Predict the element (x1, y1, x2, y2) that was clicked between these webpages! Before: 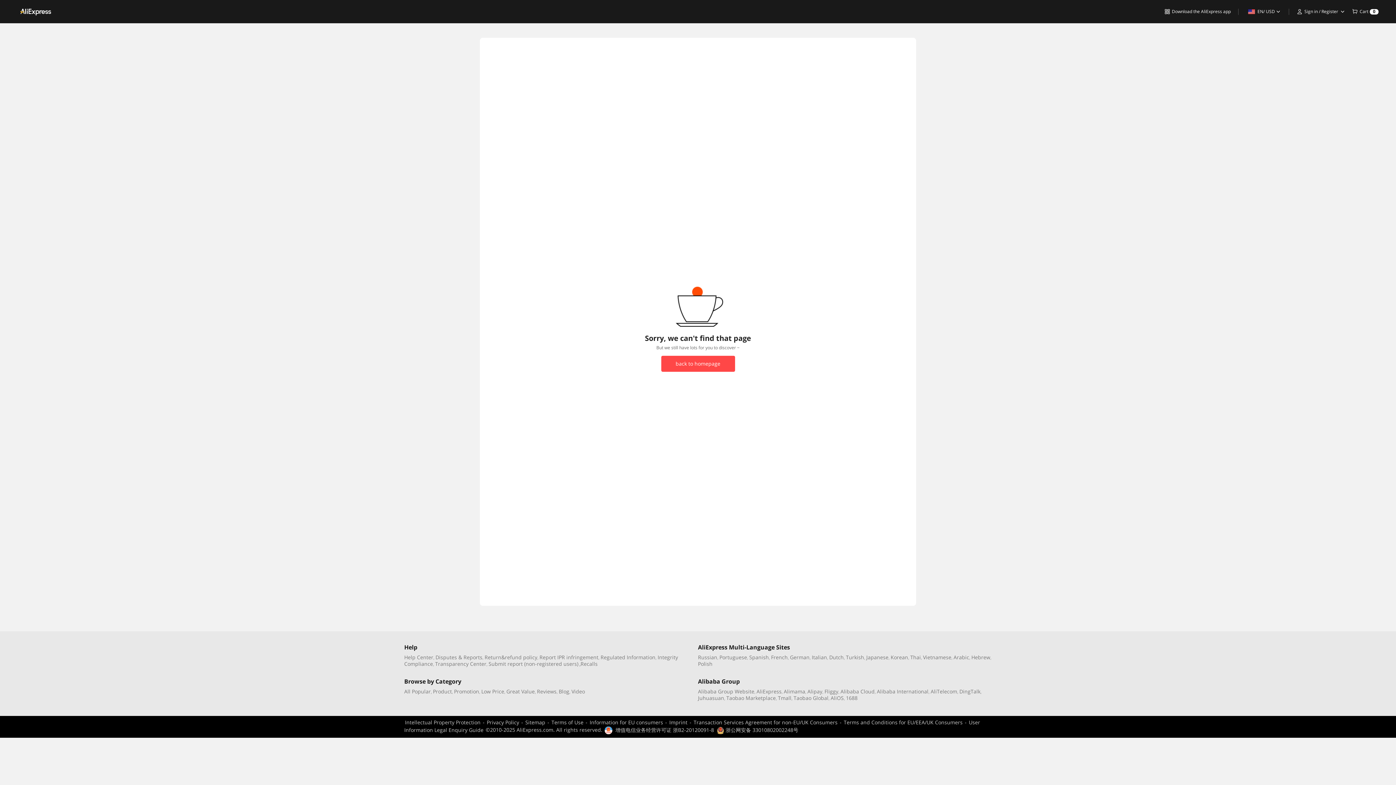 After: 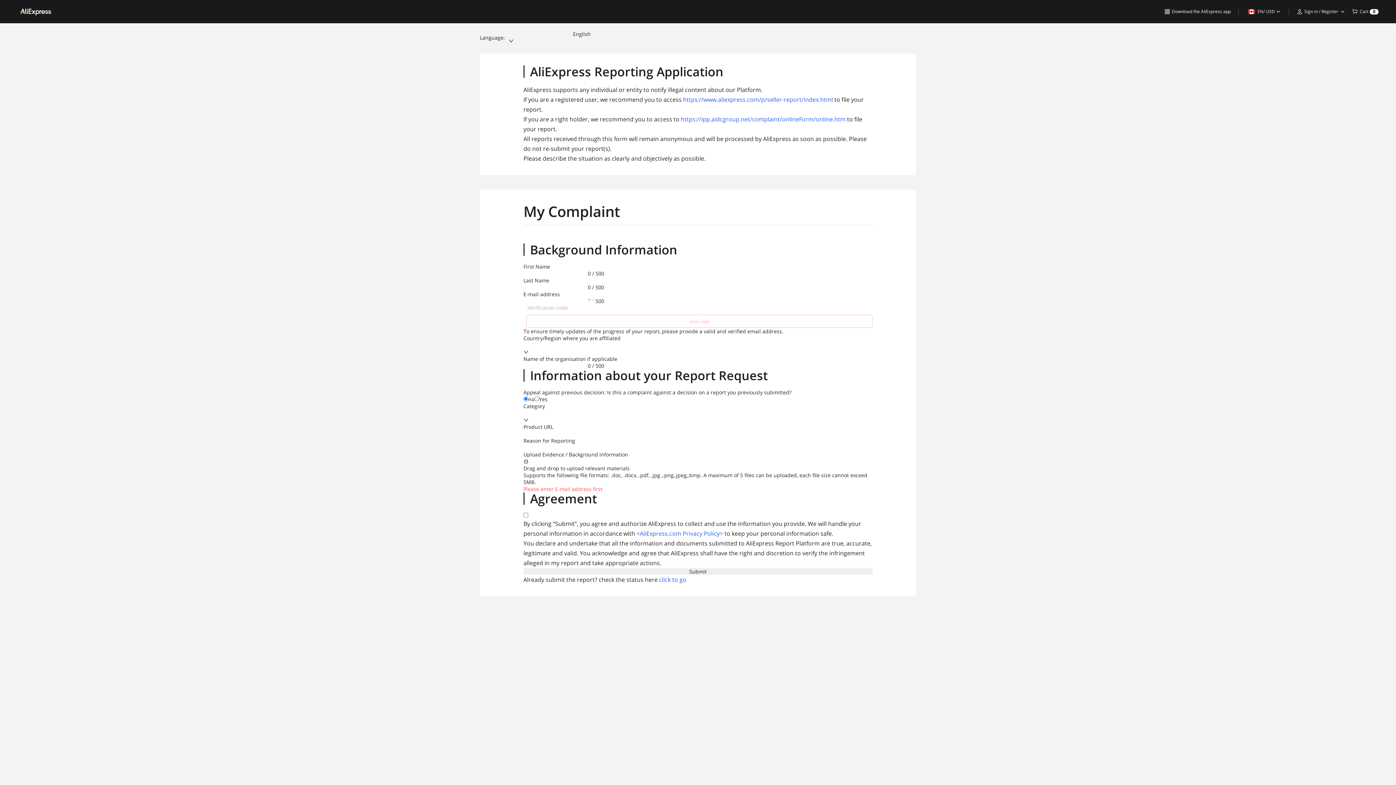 Action: bbox: (488, 660, 578, 667) label: Submit report (non-registered users)